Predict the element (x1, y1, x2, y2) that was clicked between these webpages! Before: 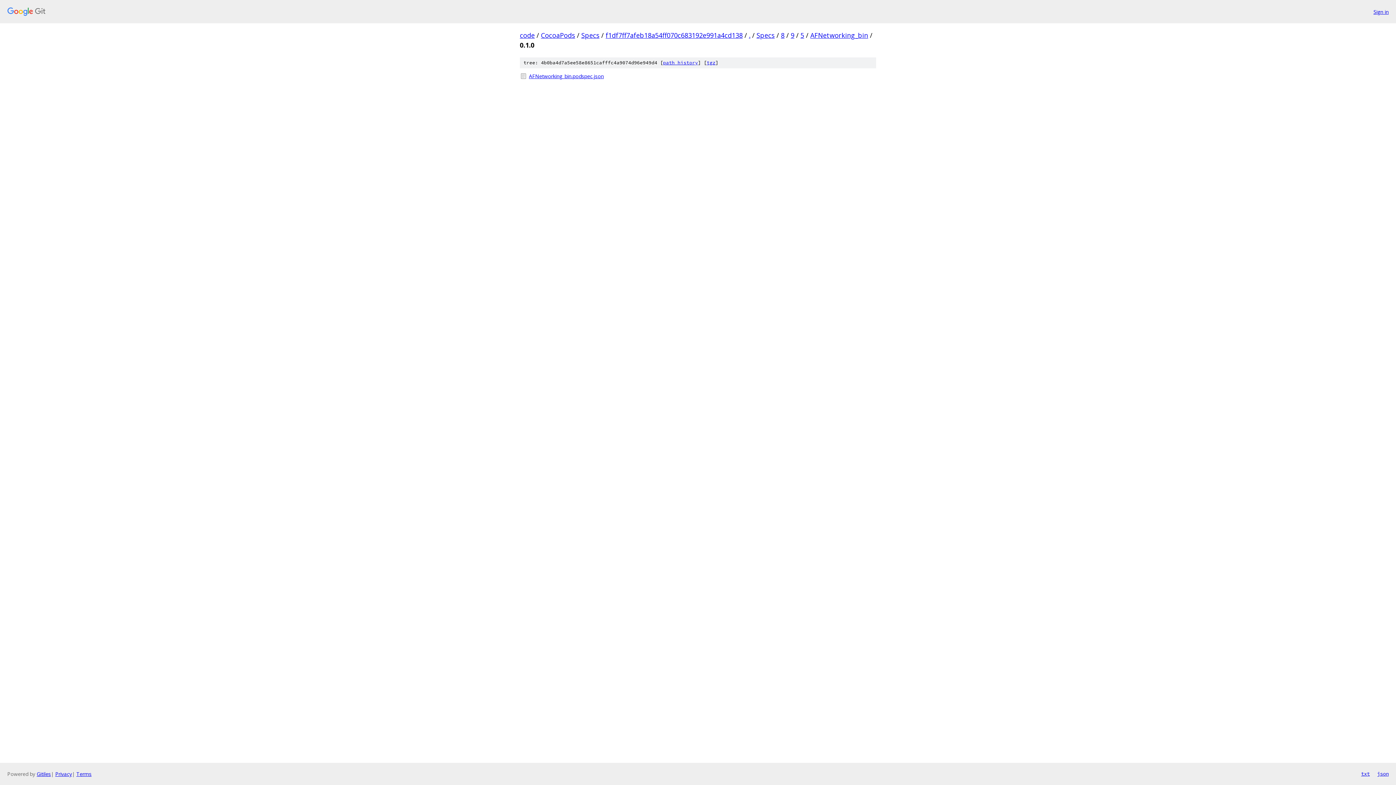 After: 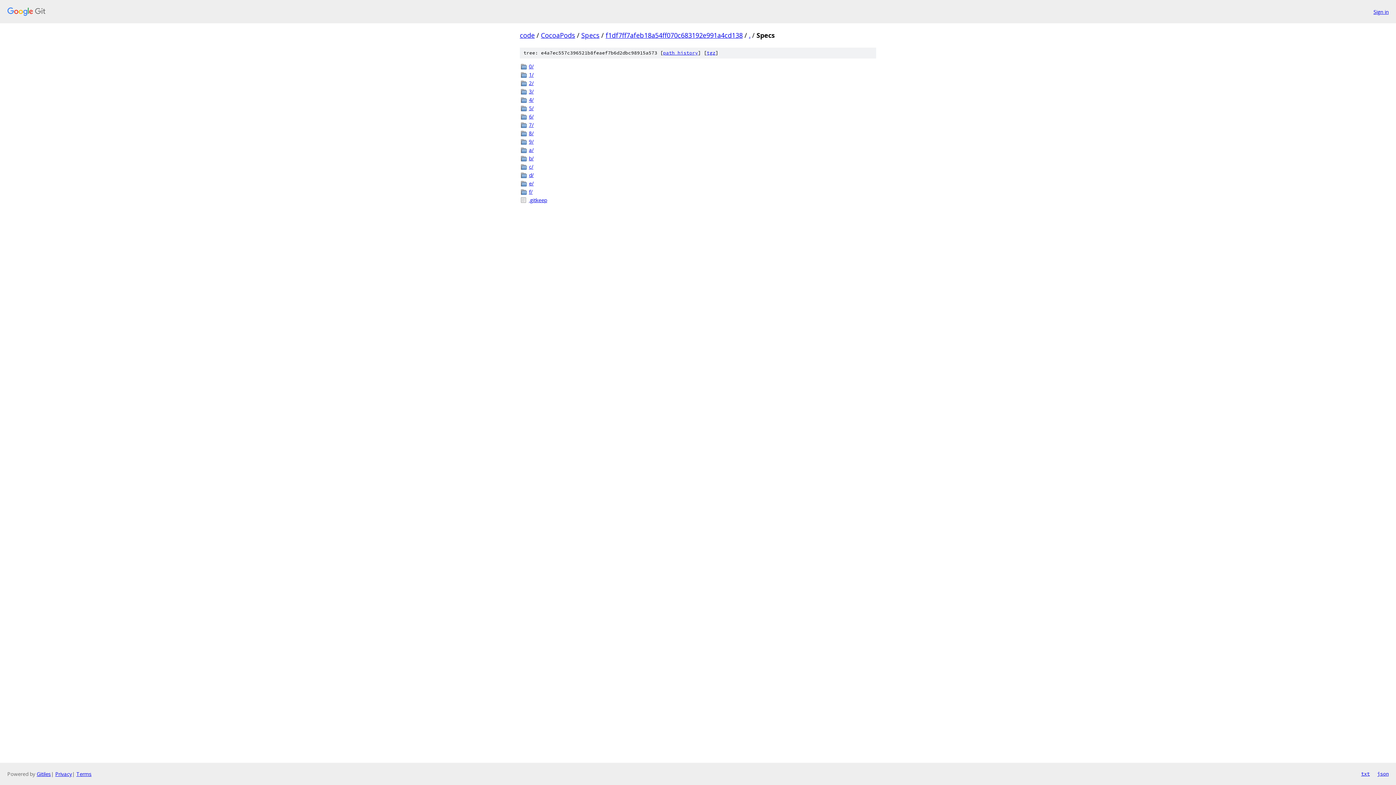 Action: bbox: (756, 30, 774, 39) label: Specs